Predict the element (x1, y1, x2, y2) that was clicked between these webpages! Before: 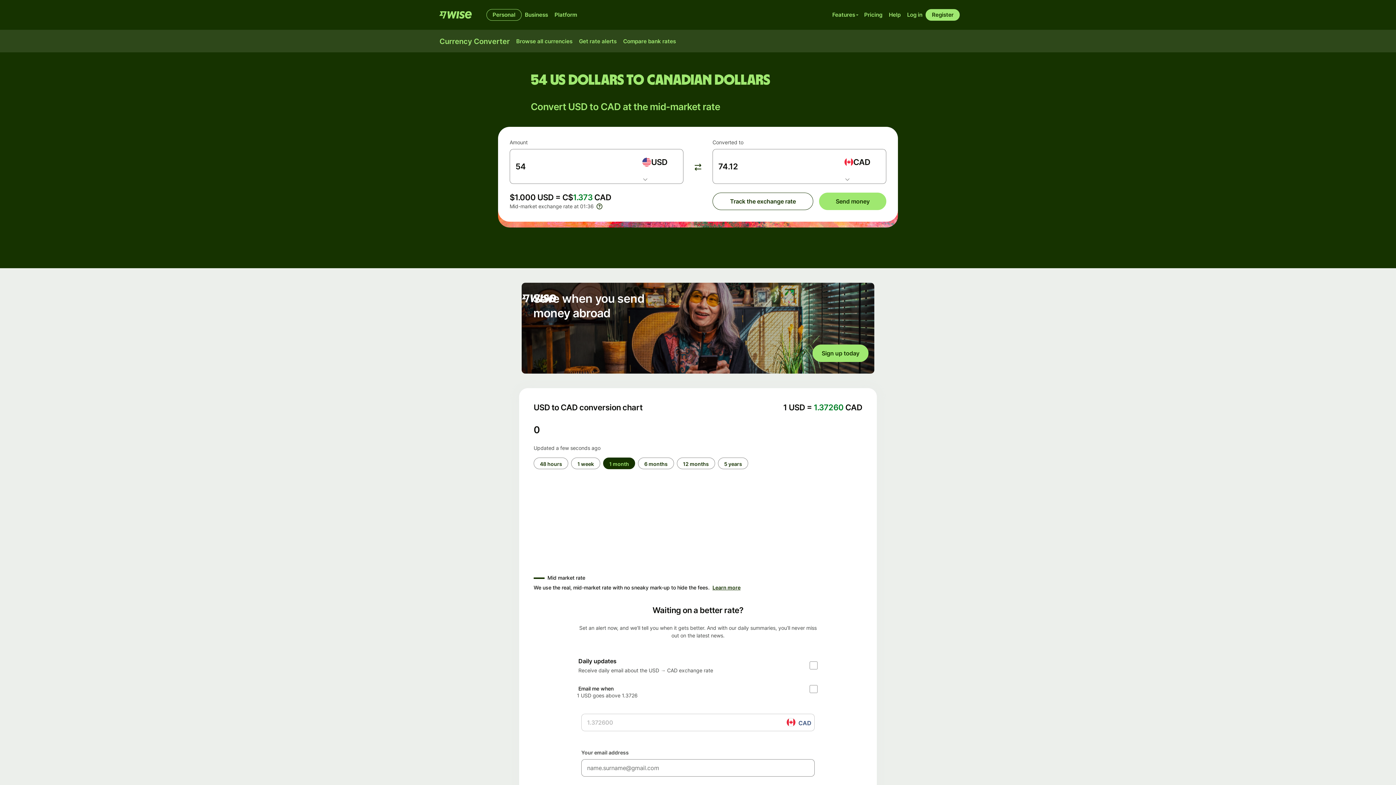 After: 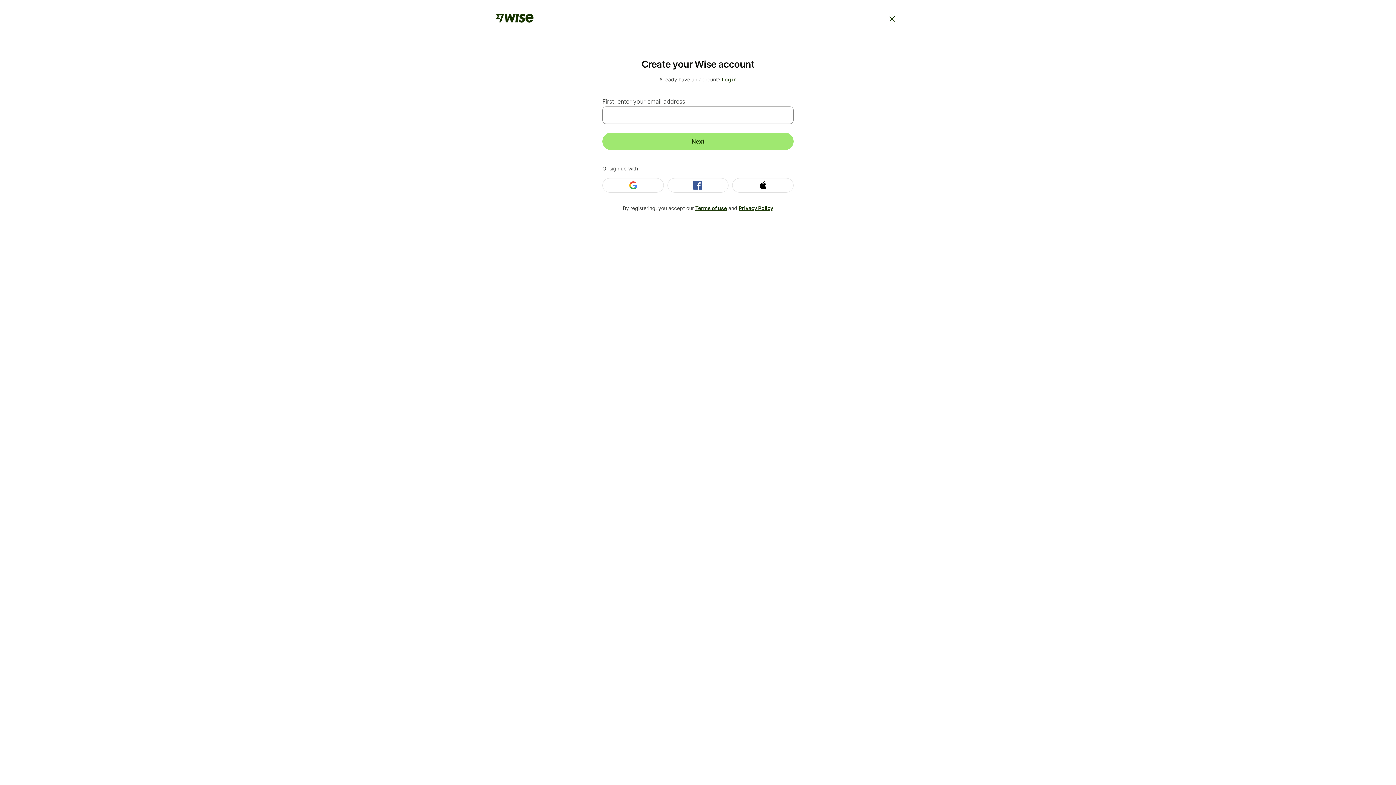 Action: label: Sign up today bbox: (812, 344, 868, 362)